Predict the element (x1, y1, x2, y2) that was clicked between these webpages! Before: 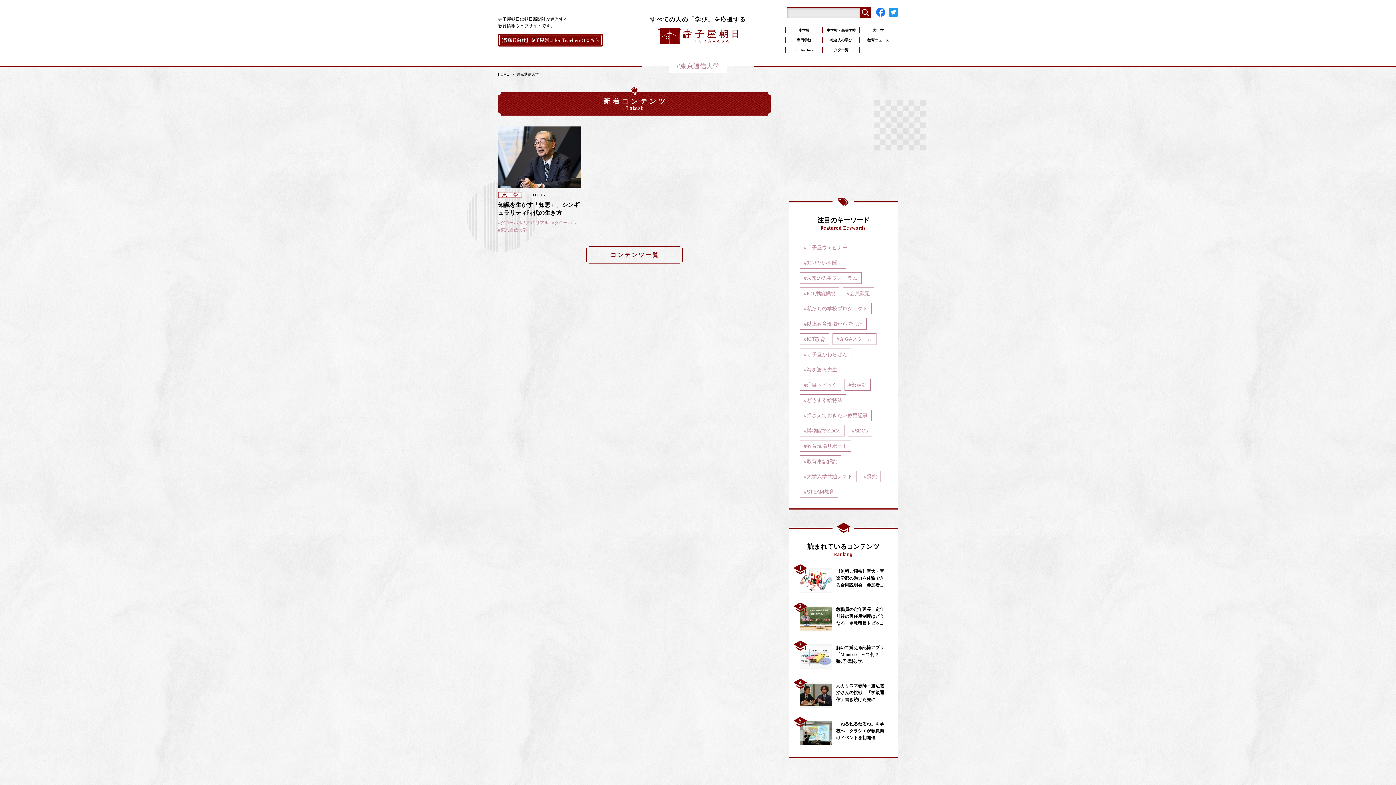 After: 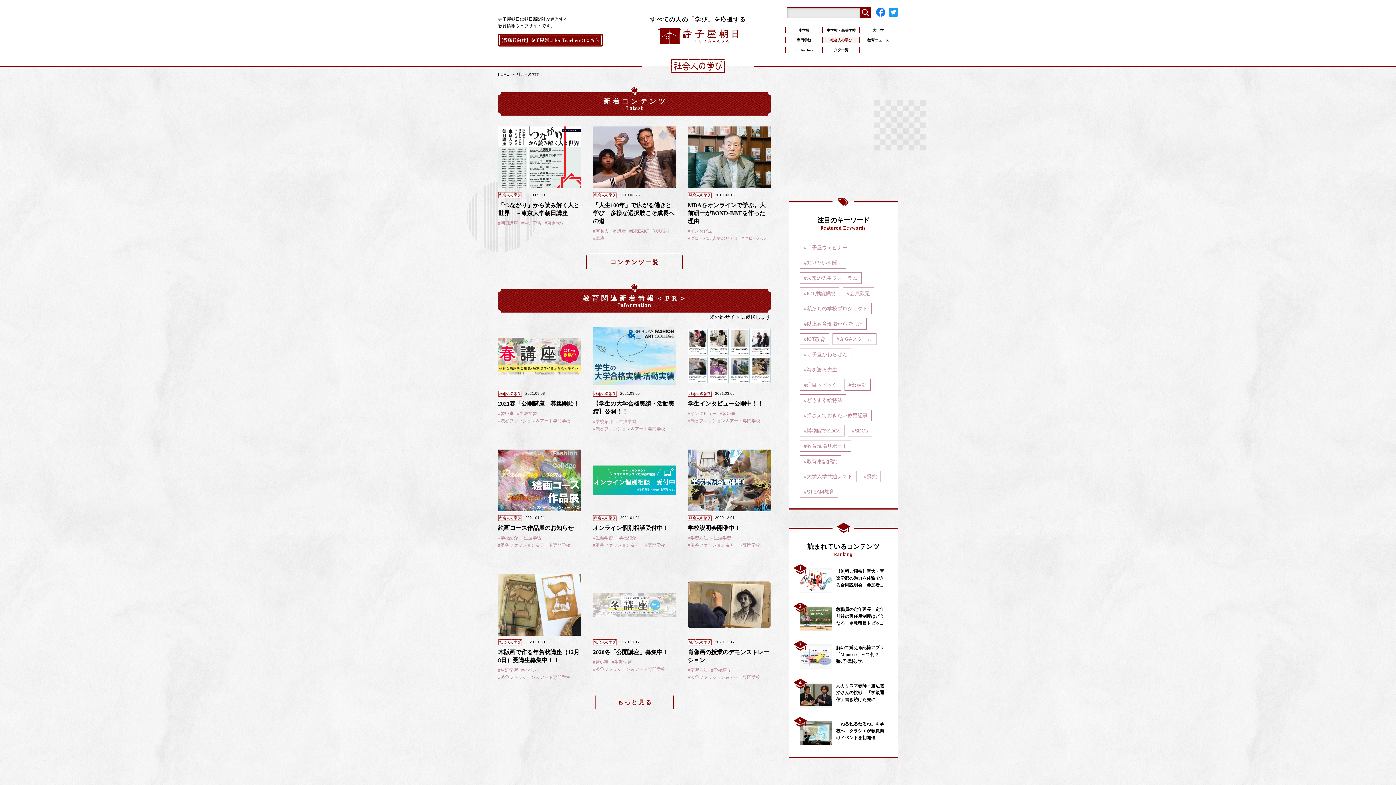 Action: label: 社会人の学び bbox: (822, 37, 859, 43)